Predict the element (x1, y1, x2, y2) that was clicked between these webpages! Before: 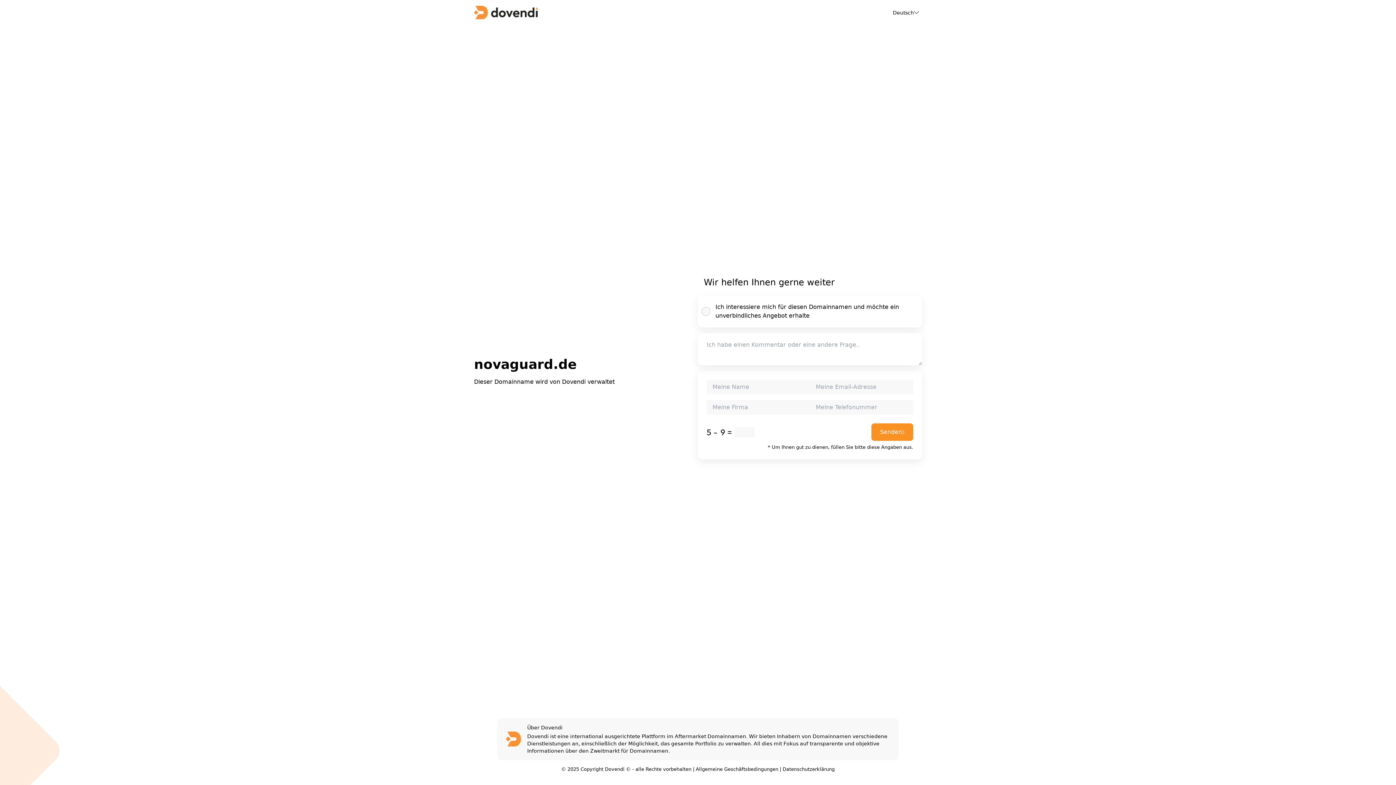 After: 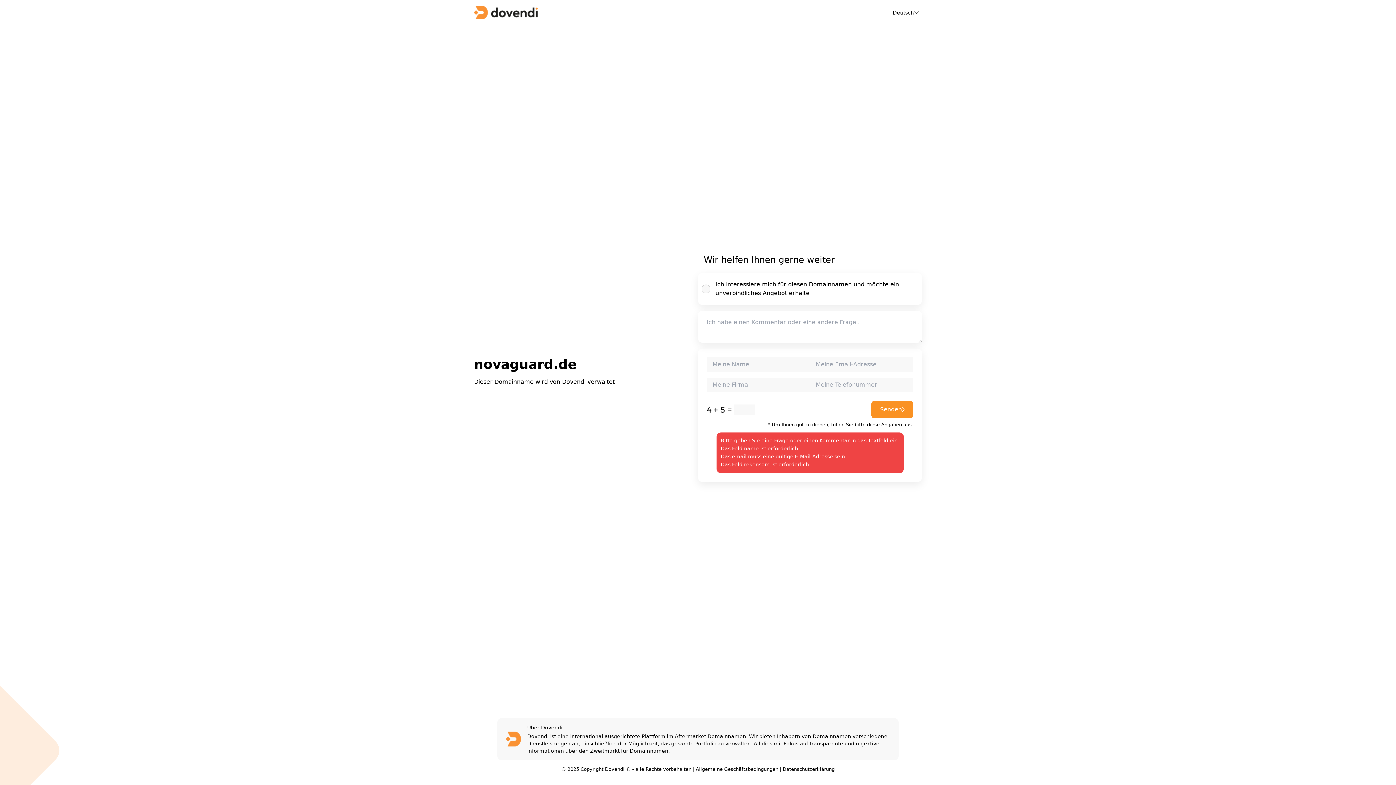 Action: label: Senden bbox: (871, 423, 913, 441)